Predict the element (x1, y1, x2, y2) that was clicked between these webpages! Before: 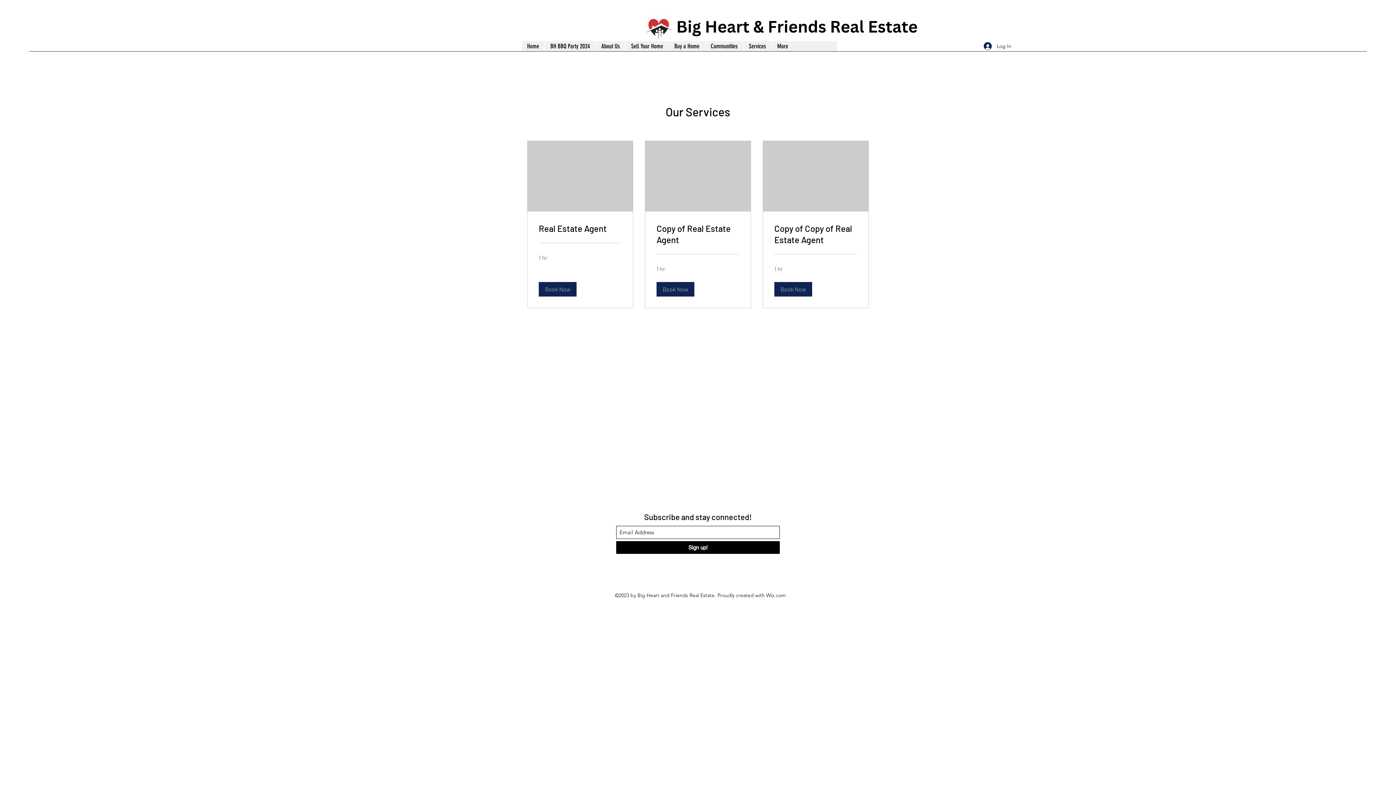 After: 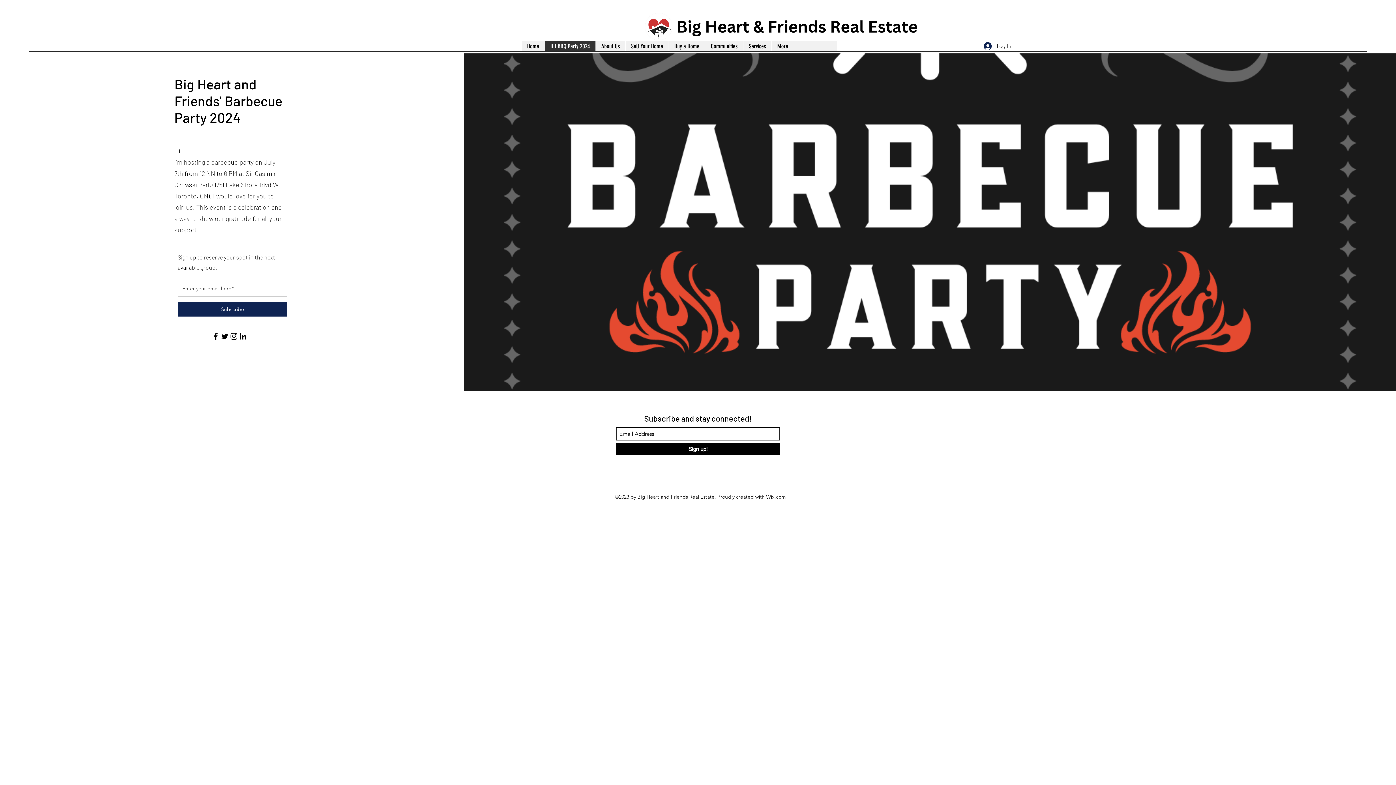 Action: label: BH BBQ Party 2024 bbox: (544, 41, 595, 51)